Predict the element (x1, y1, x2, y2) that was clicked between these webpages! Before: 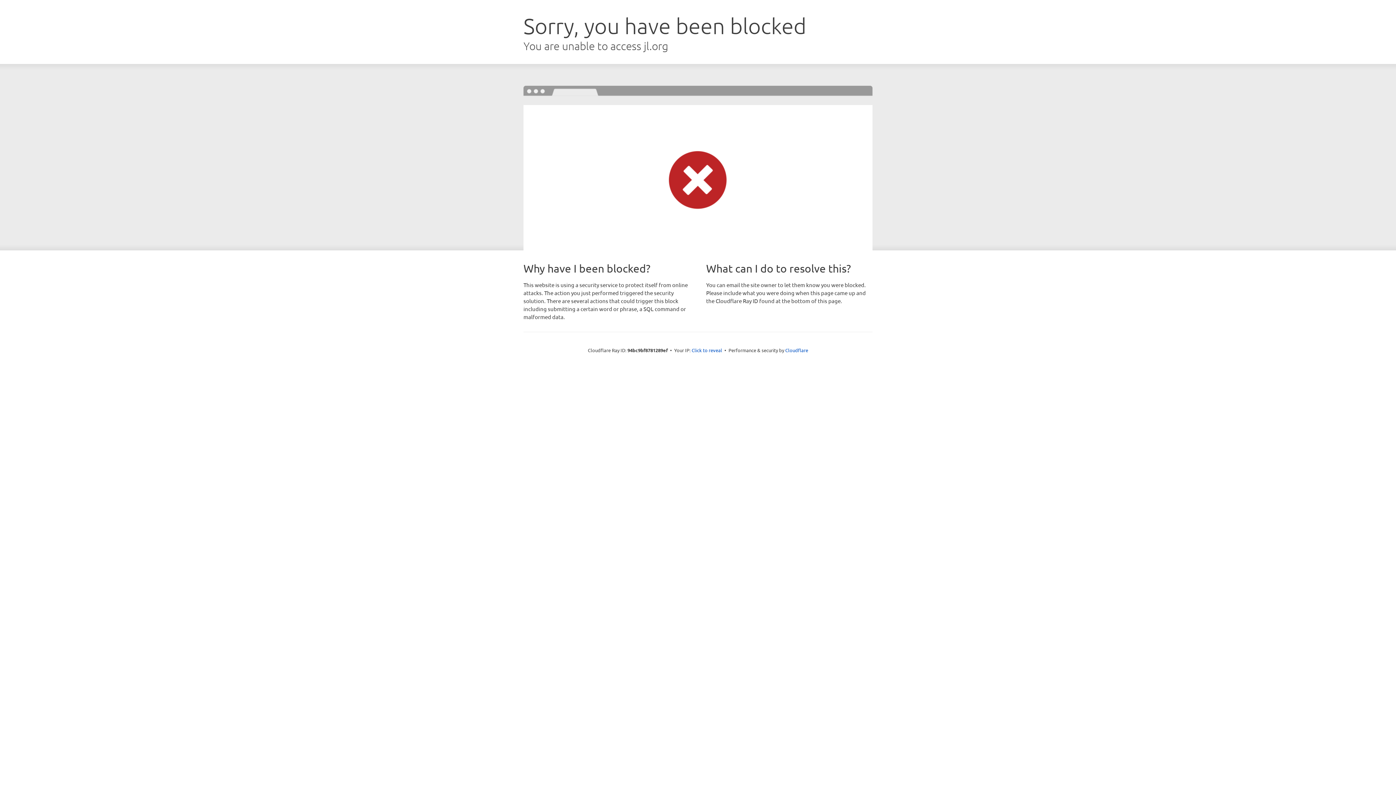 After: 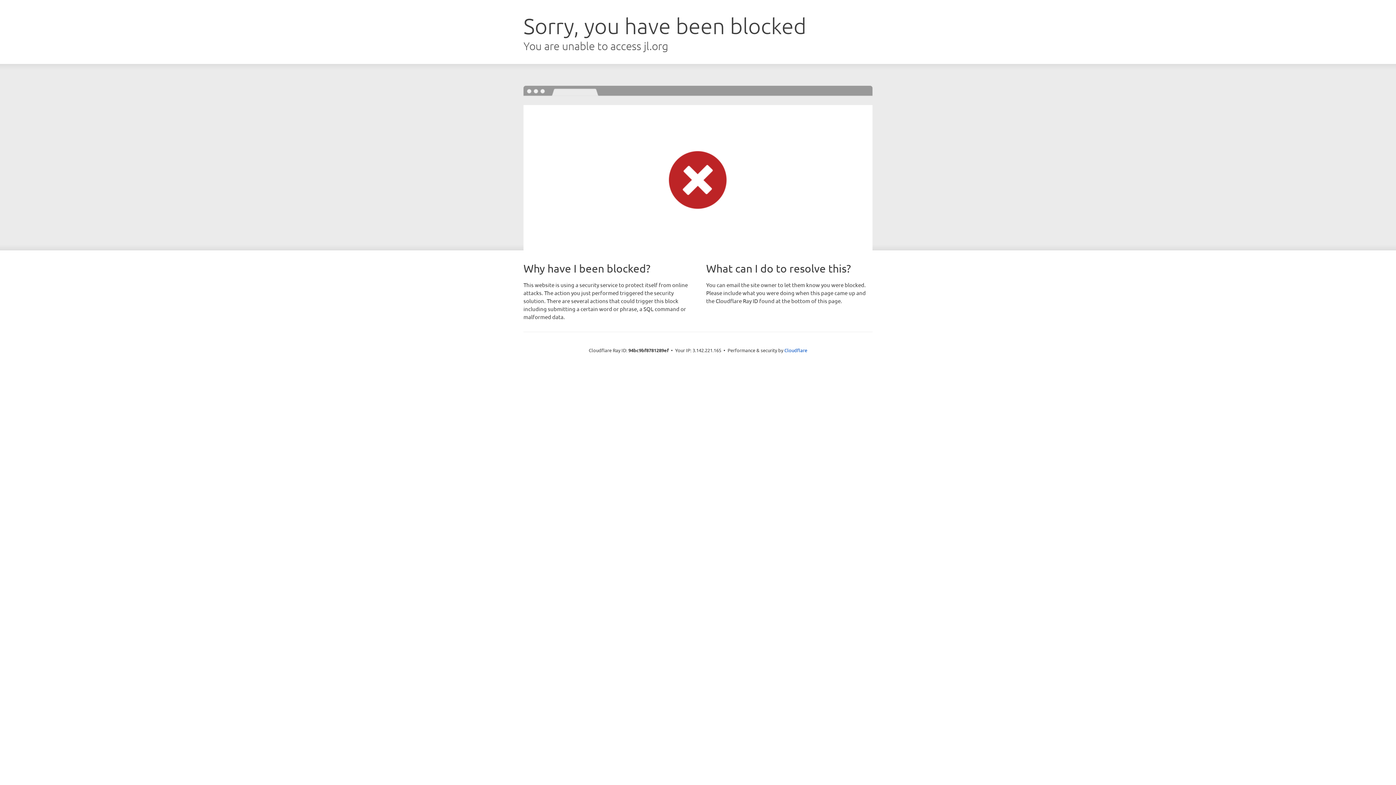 Action: bbox: (691, 346, 722, 353) label: Click to reveal